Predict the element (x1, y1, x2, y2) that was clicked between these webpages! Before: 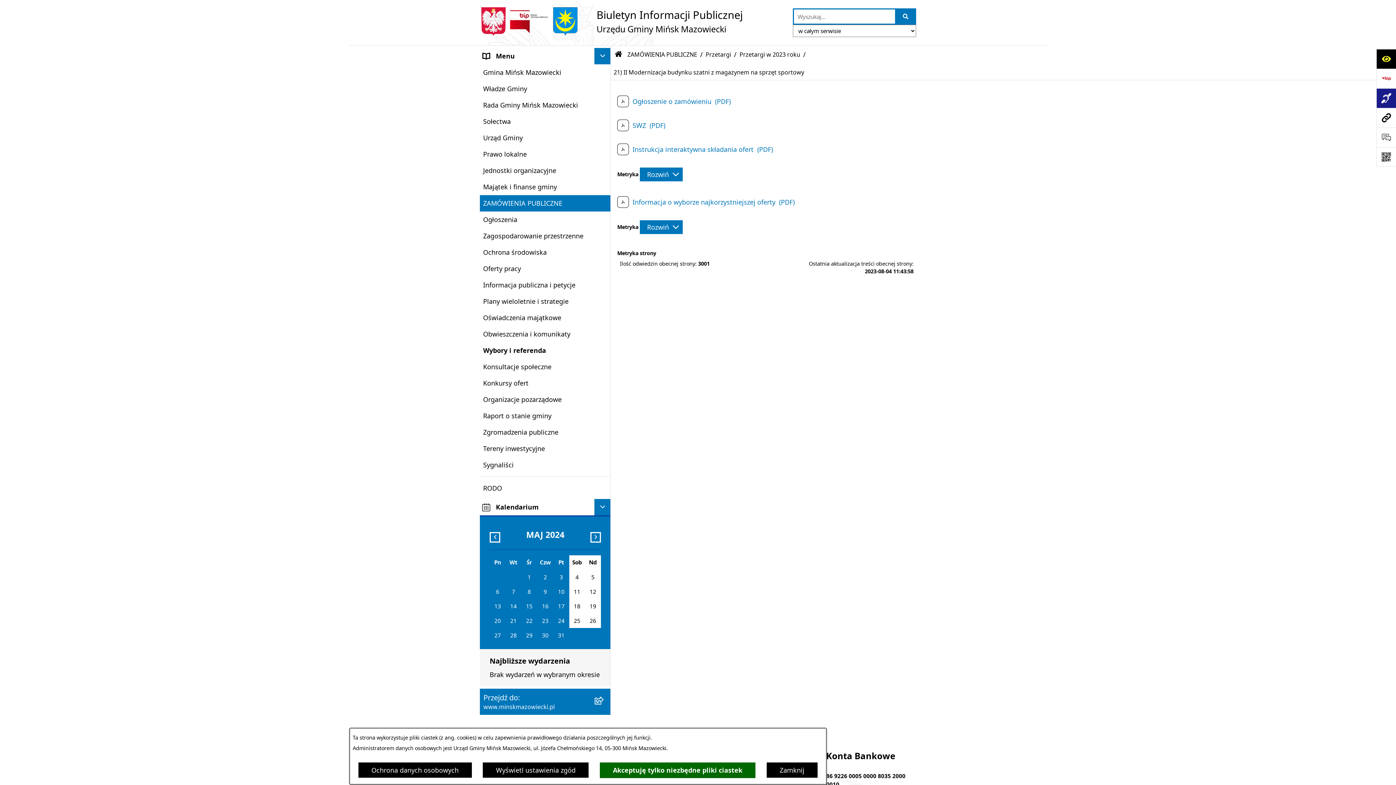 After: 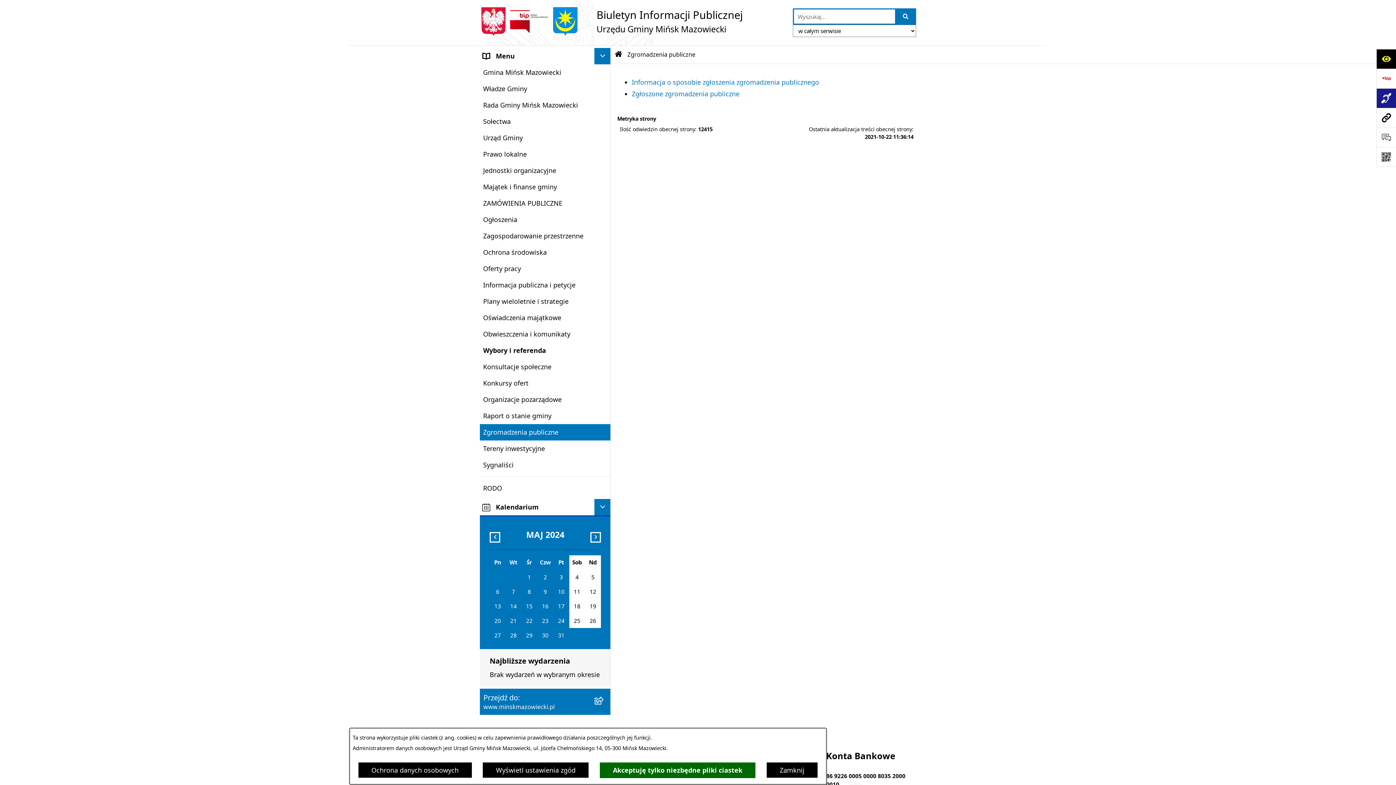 Action: bbox: (480, 424, 610, 440) label: Zgromadzenia publiczne